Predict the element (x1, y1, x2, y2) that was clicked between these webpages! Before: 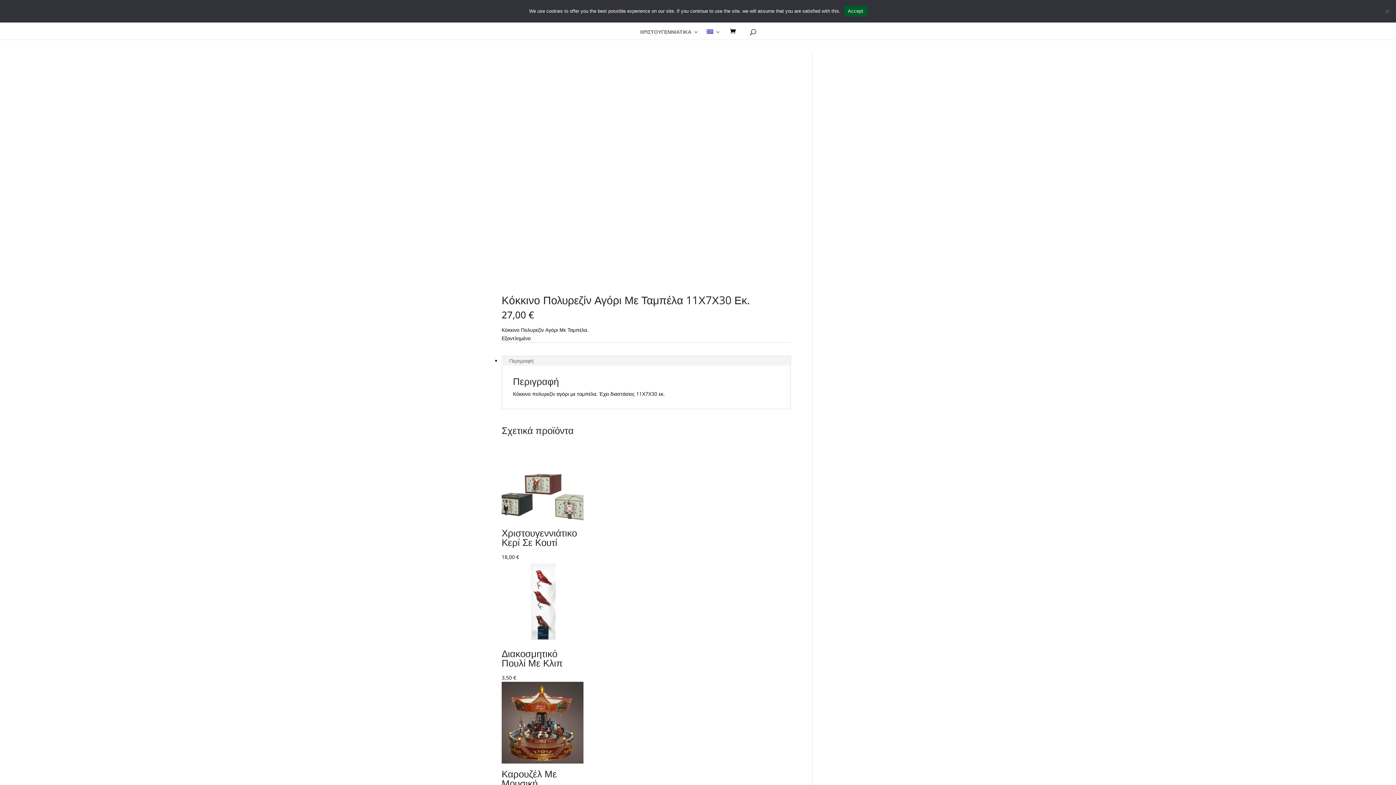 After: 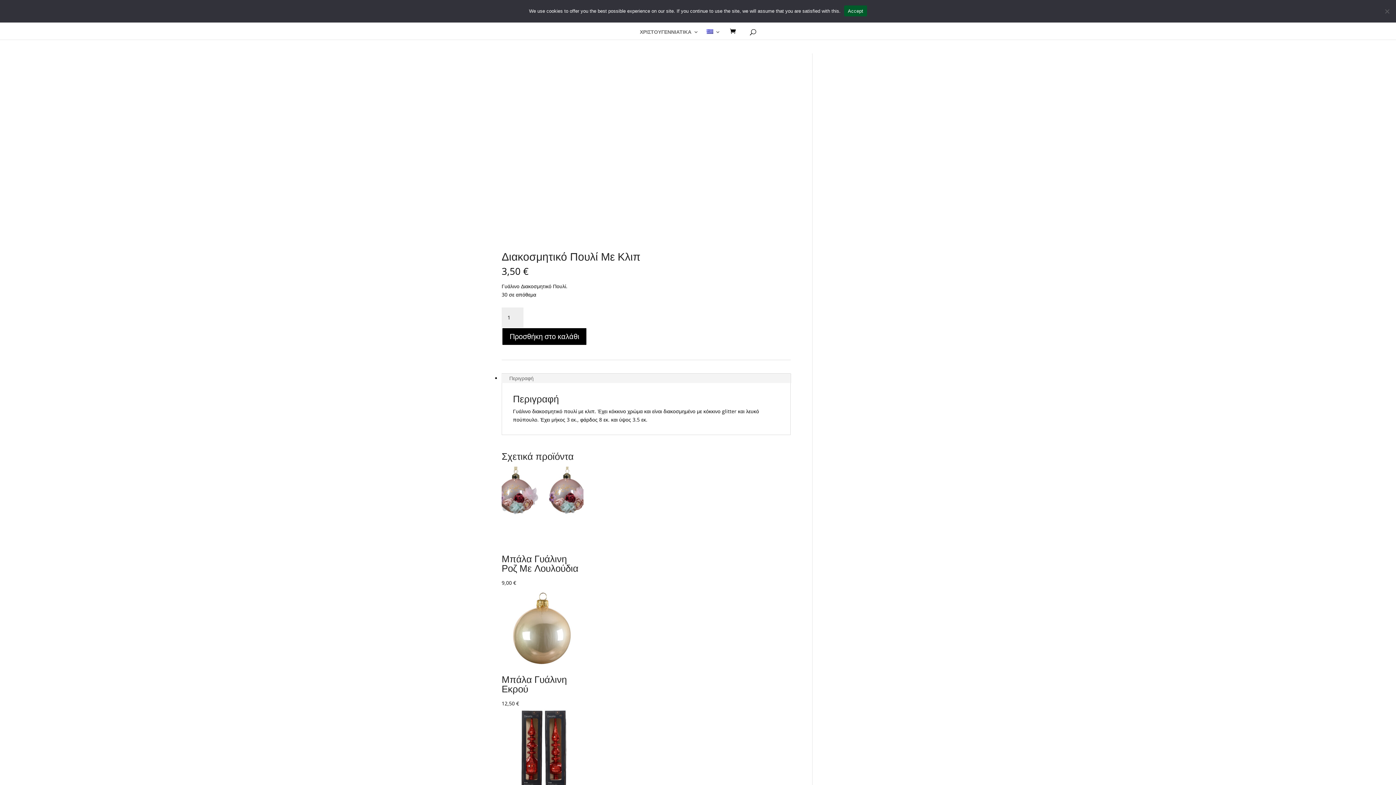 Action: label: Διακοσμητικό Πουλί Με Κλιπ
3,50 € bbox: (501, 561, 583, 681)